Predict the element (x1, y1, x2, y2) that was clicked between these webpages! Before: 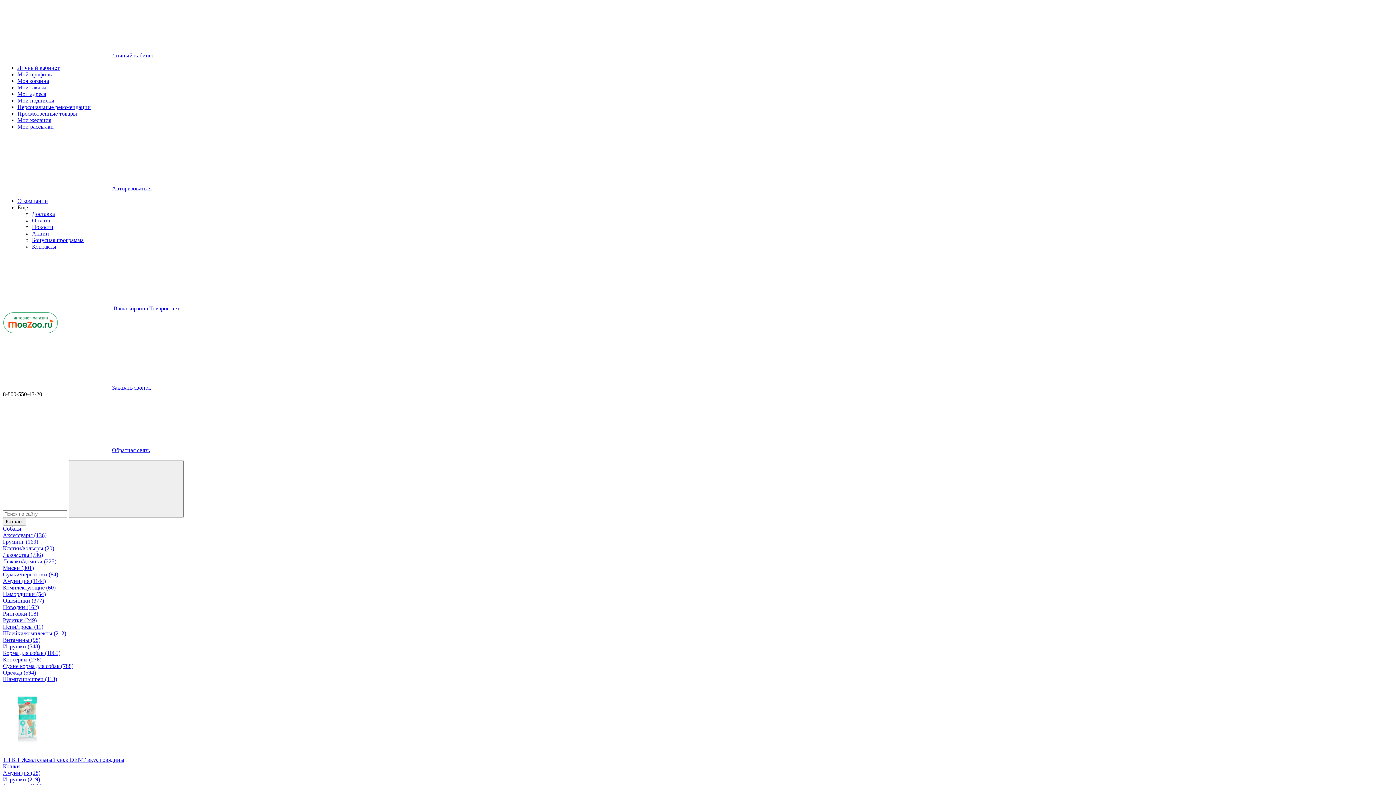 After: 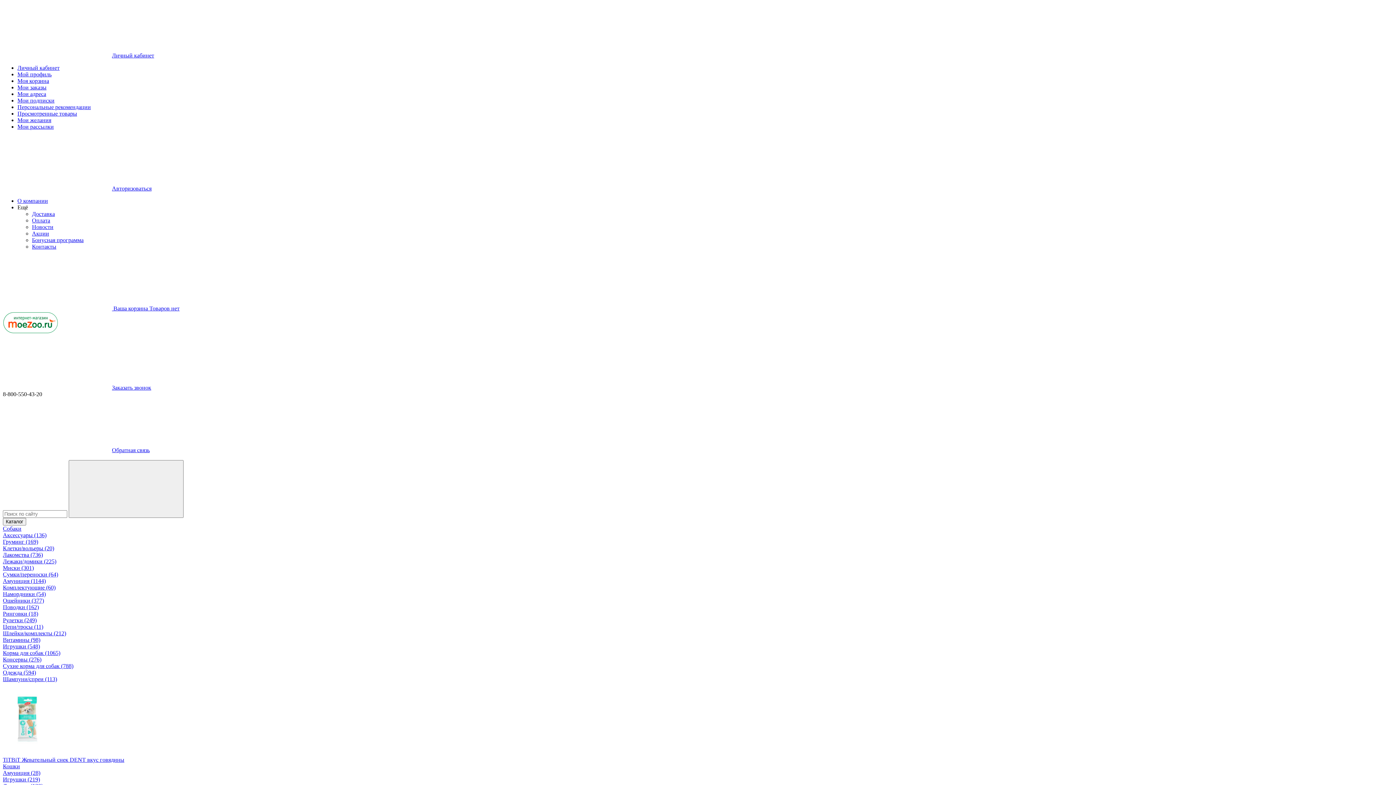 Action: label: Рулетки (249) bbox: (2, 617, 36, 623)